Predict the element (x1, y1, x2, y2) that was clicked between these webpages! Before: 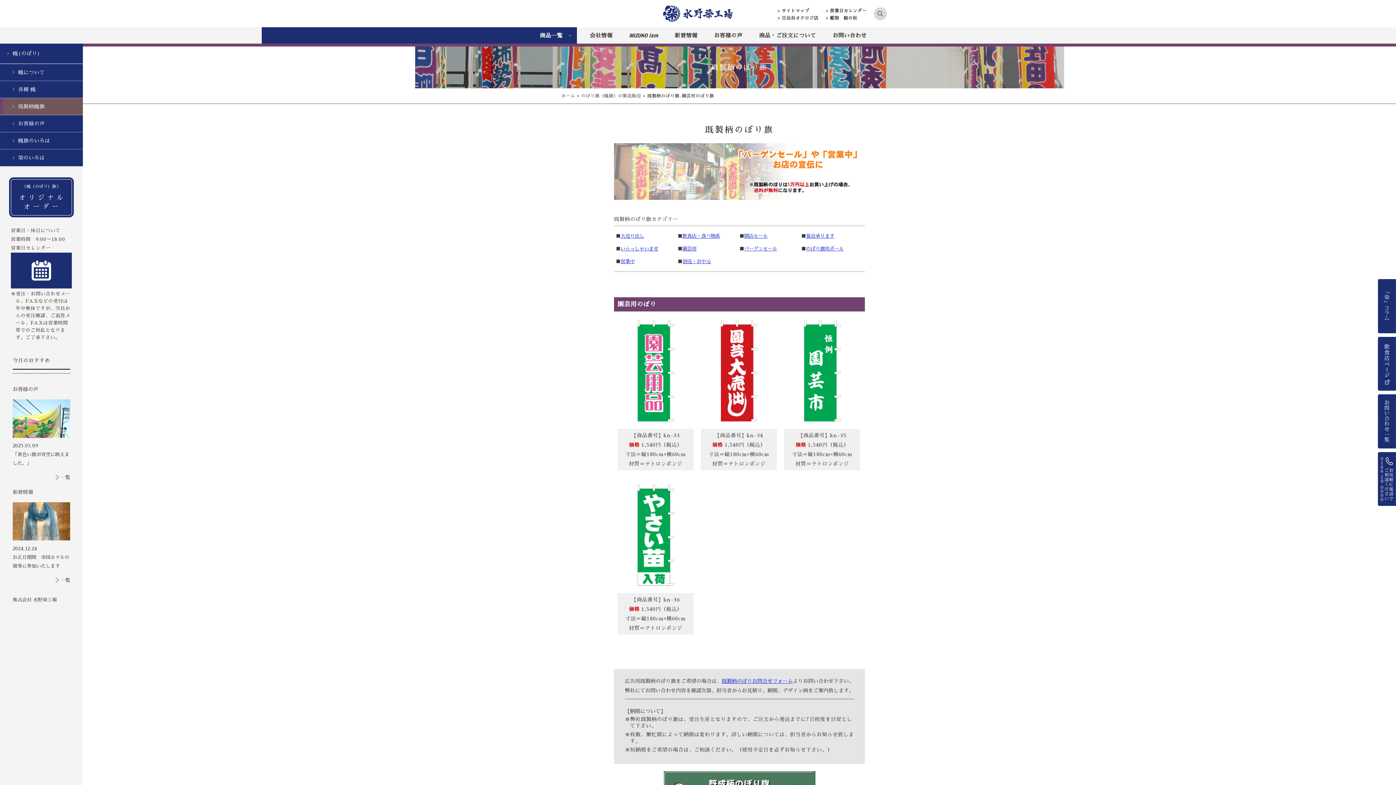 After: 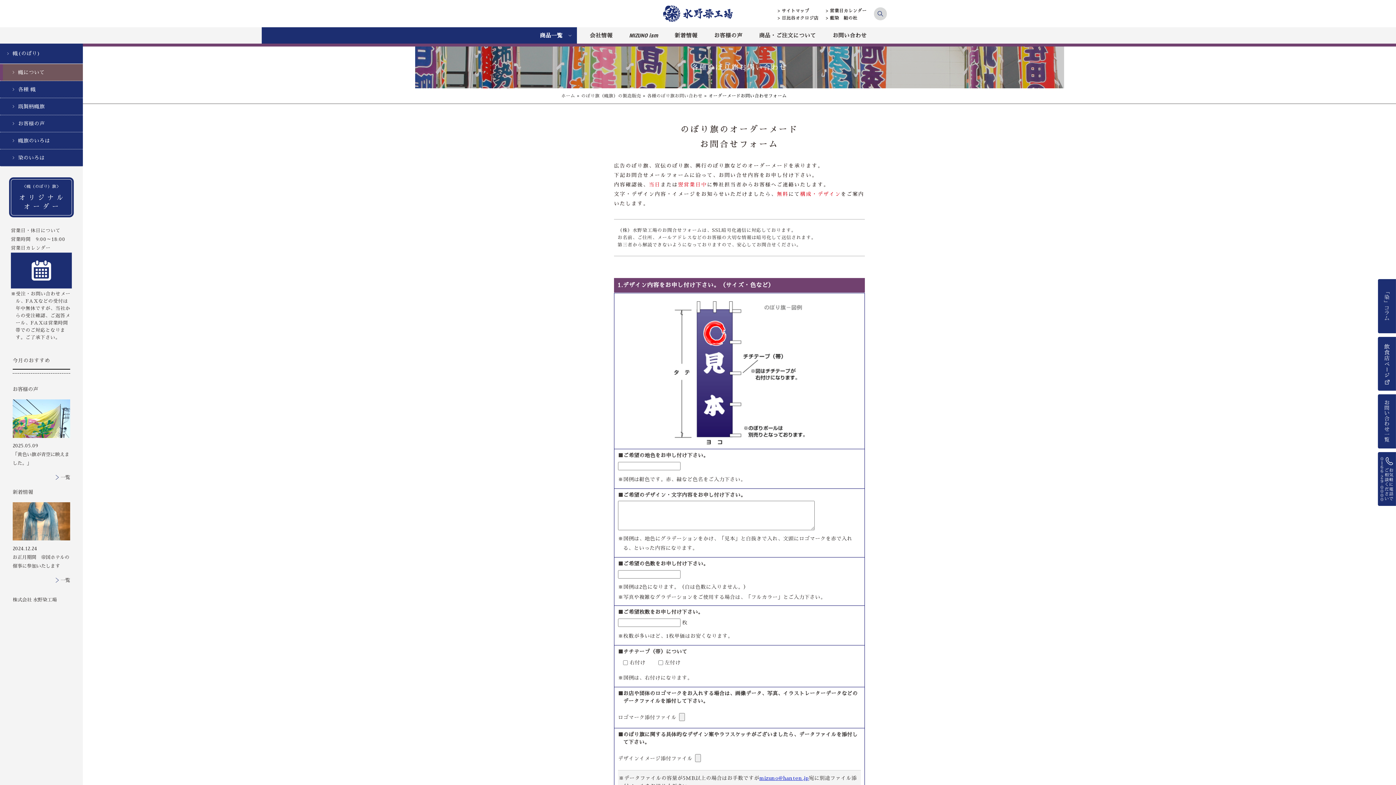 Action: bbox: (10, 179, 72, 215) label: ＜幟（のぼり）旗＞

オリジナル

オーダー